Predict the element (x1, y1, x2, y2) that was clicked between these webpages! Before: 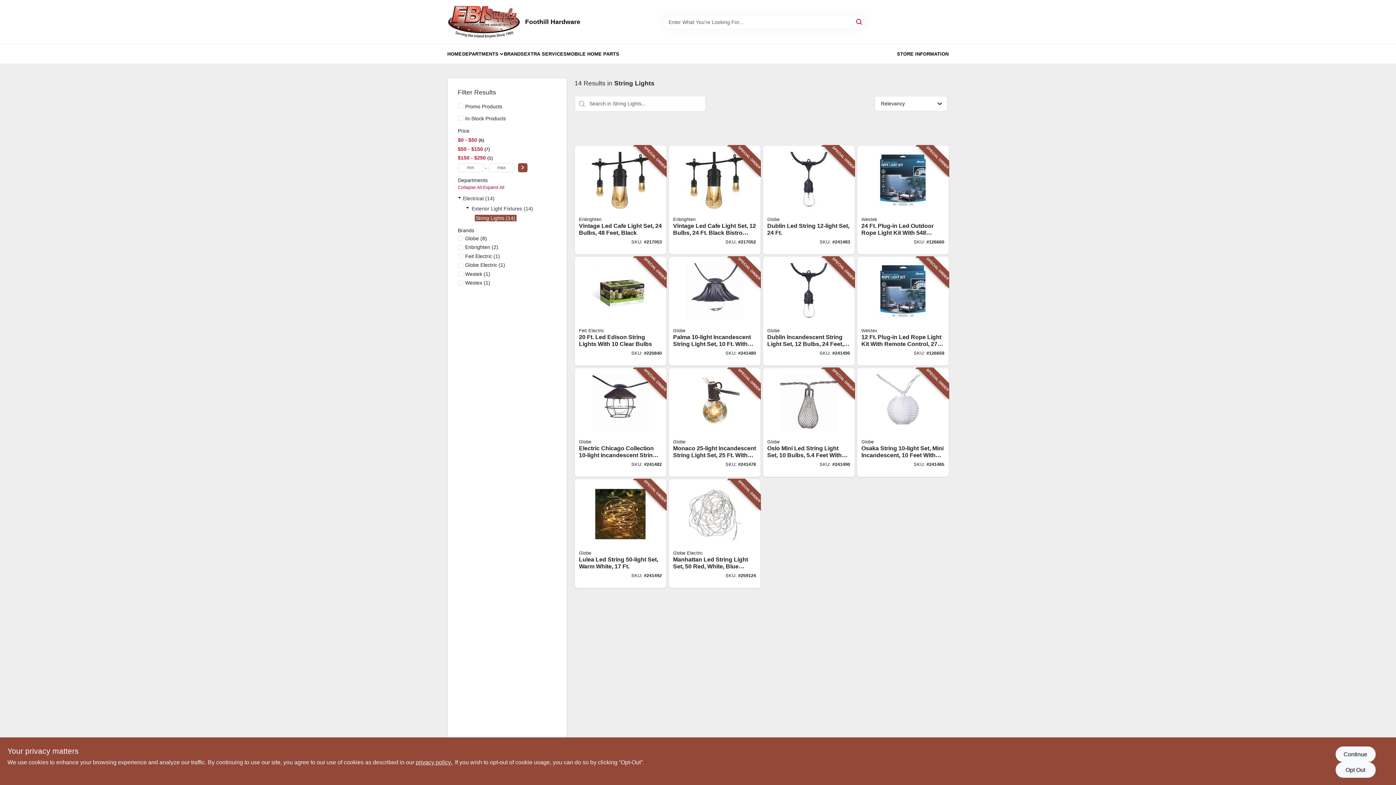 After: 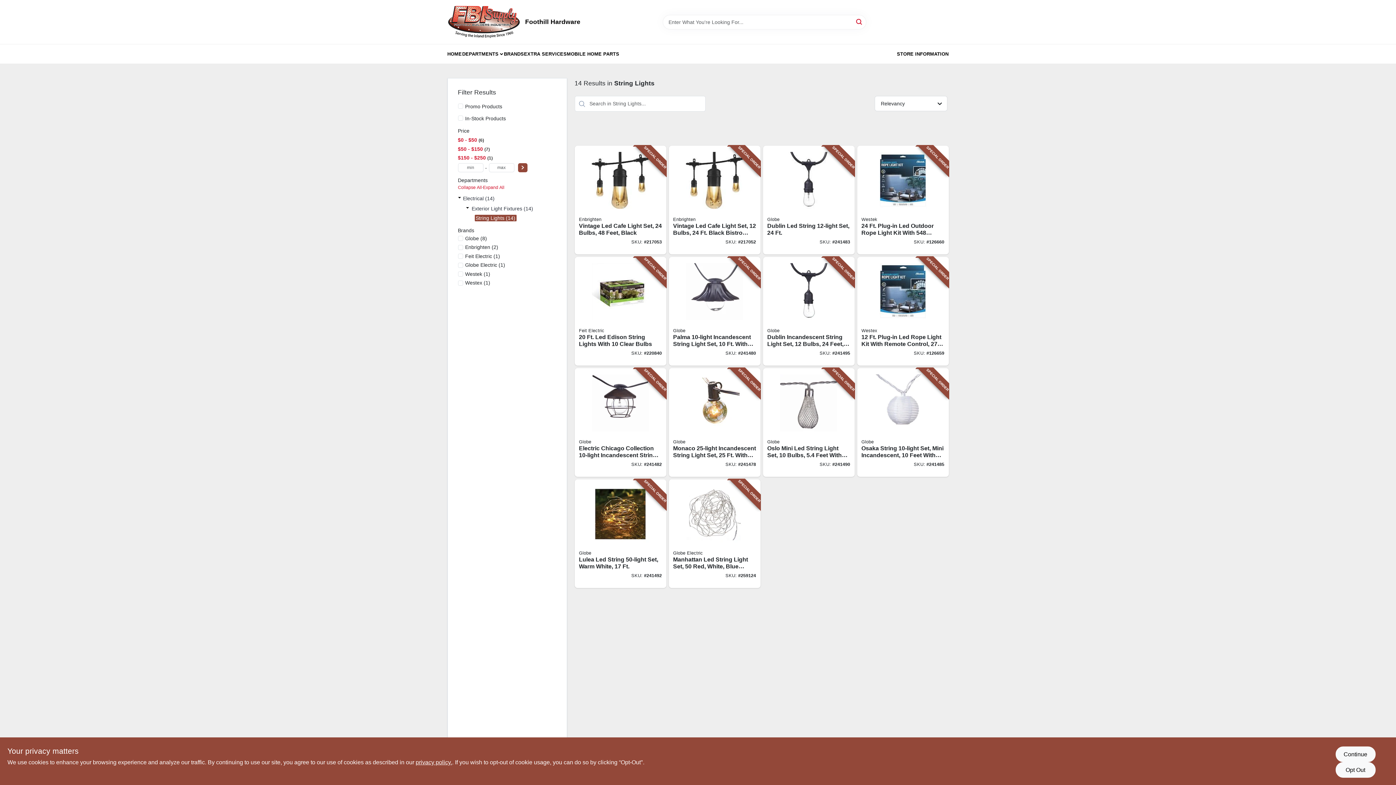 Action: label: EXTRA SERVICES bbox: (524, 45, 566, 62)